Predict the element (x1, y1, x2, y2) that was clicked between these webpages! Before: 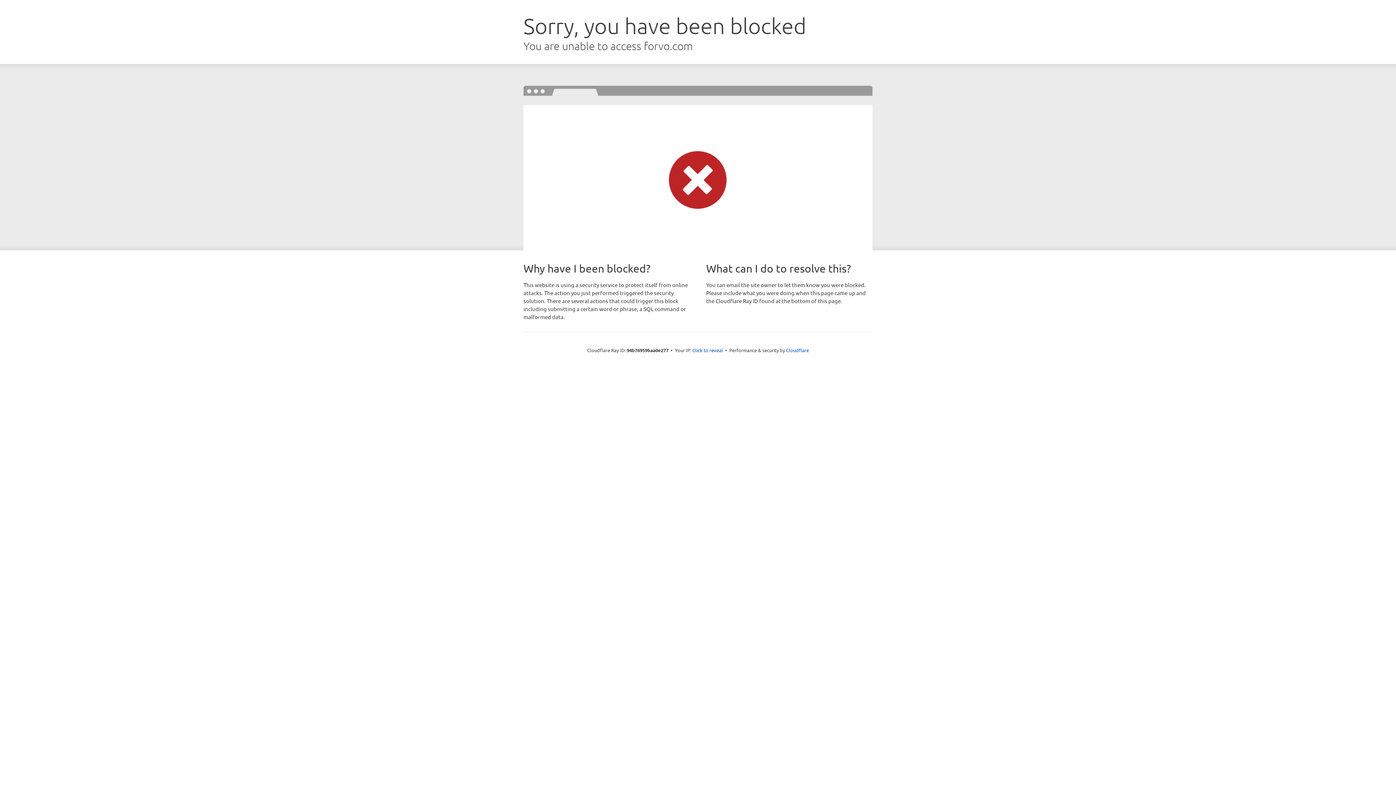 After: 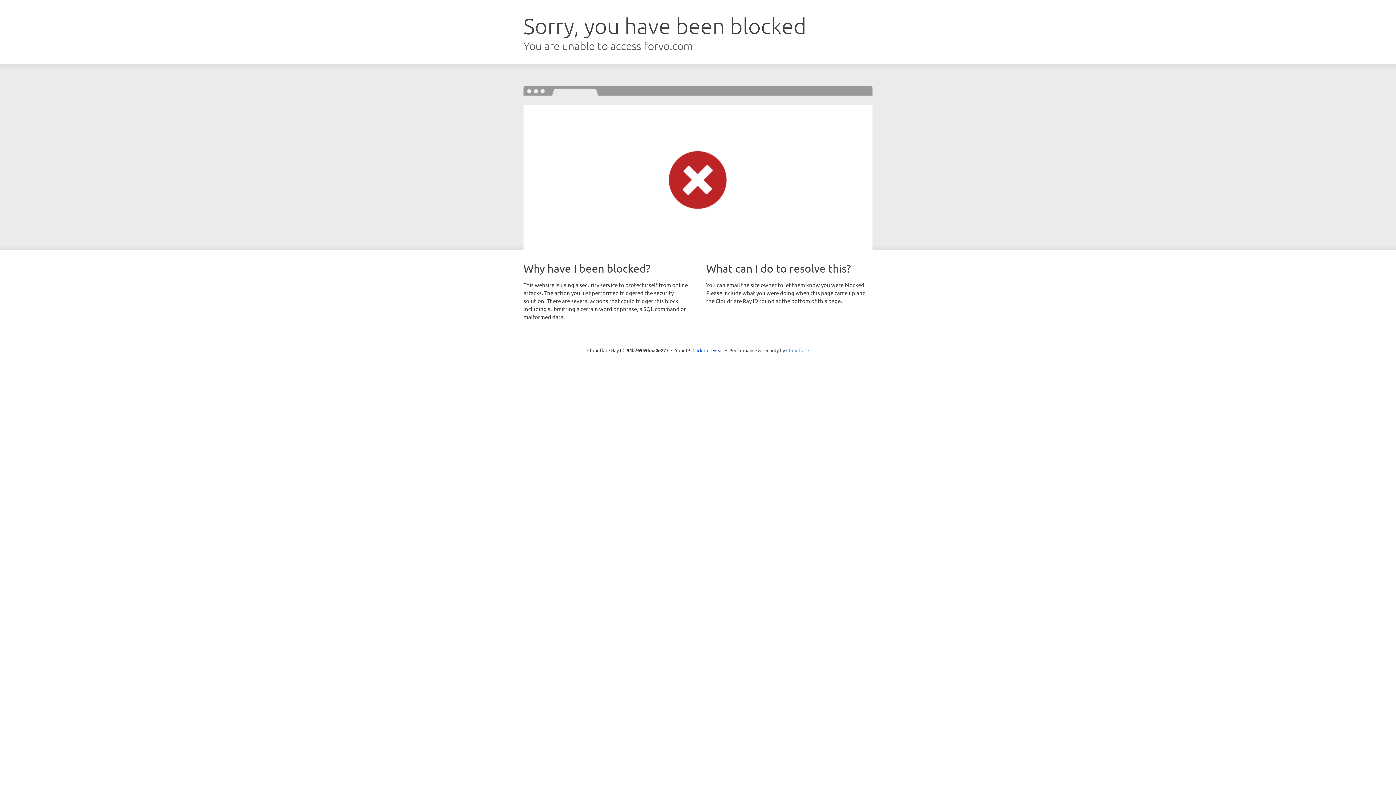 Action: bbox: (786, 347, 809, 353) label: Cloudflare